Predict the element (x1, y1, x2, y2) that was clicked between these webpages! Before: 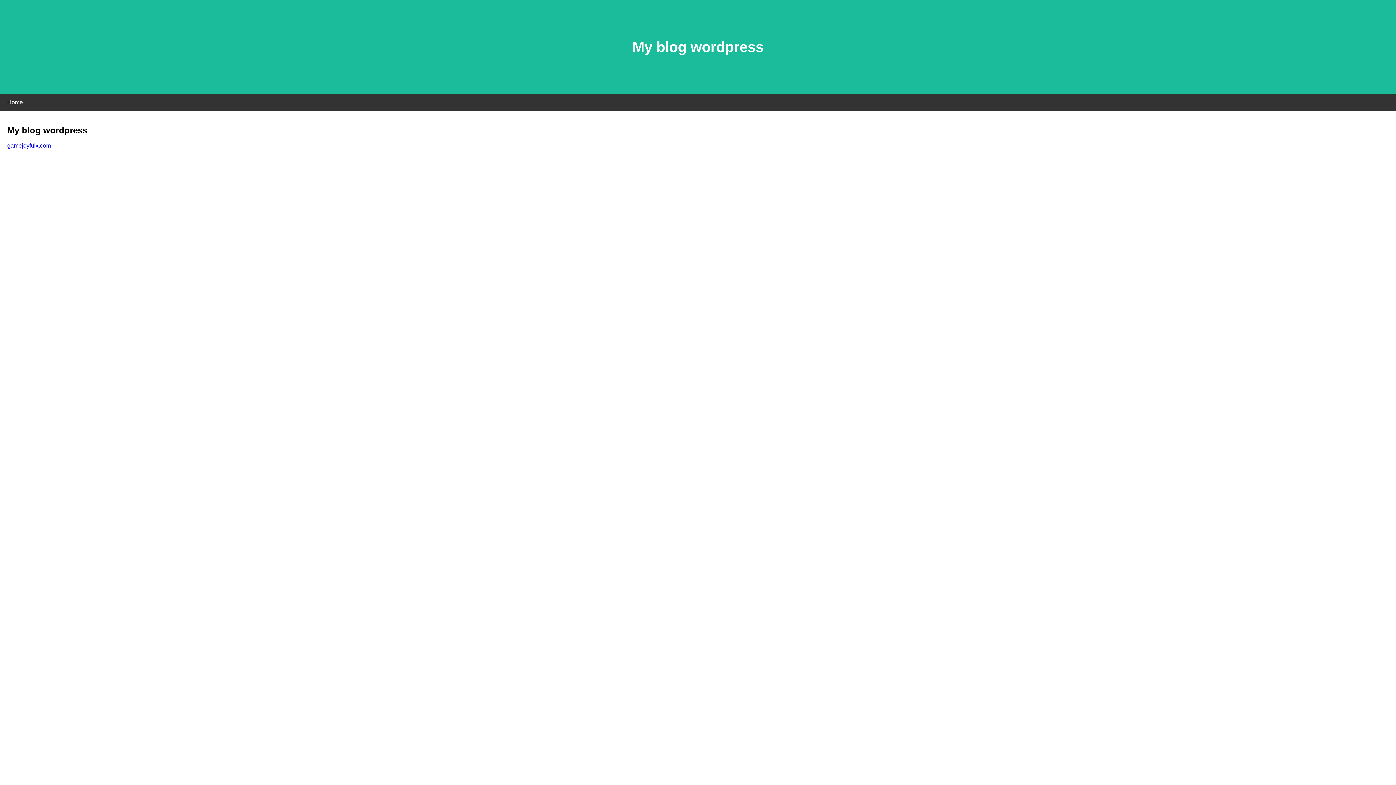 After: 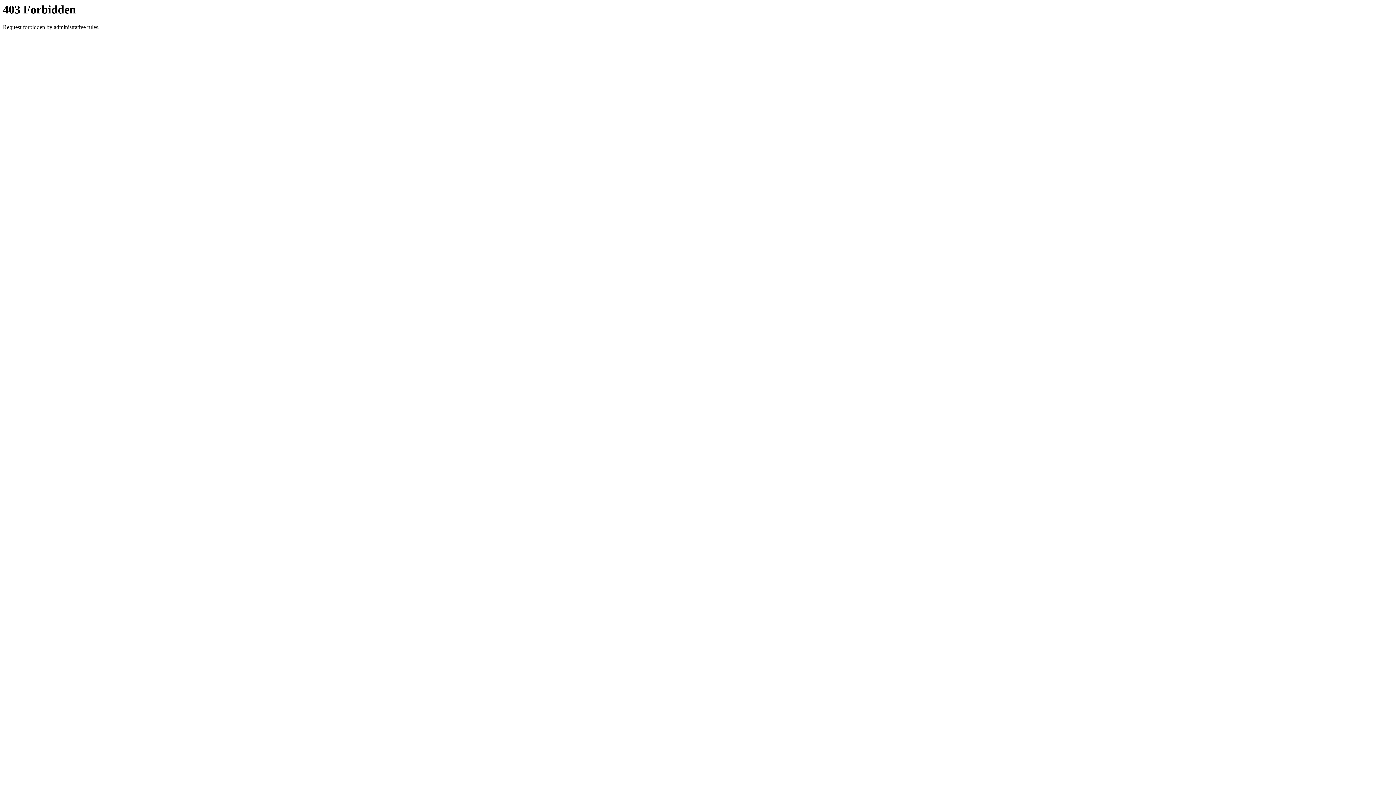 Action: label: gamejoyfulx.com bbox: (7, 142, 50, 148)